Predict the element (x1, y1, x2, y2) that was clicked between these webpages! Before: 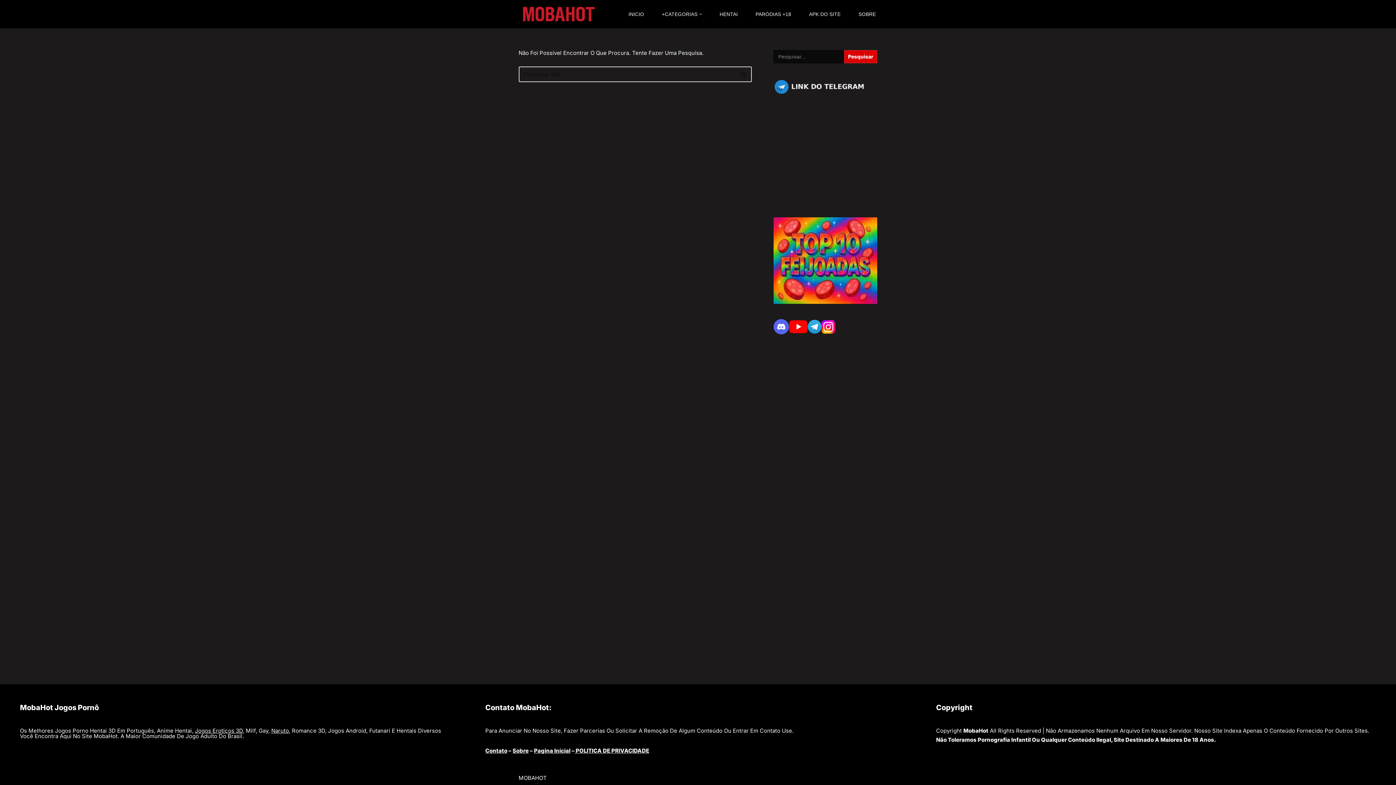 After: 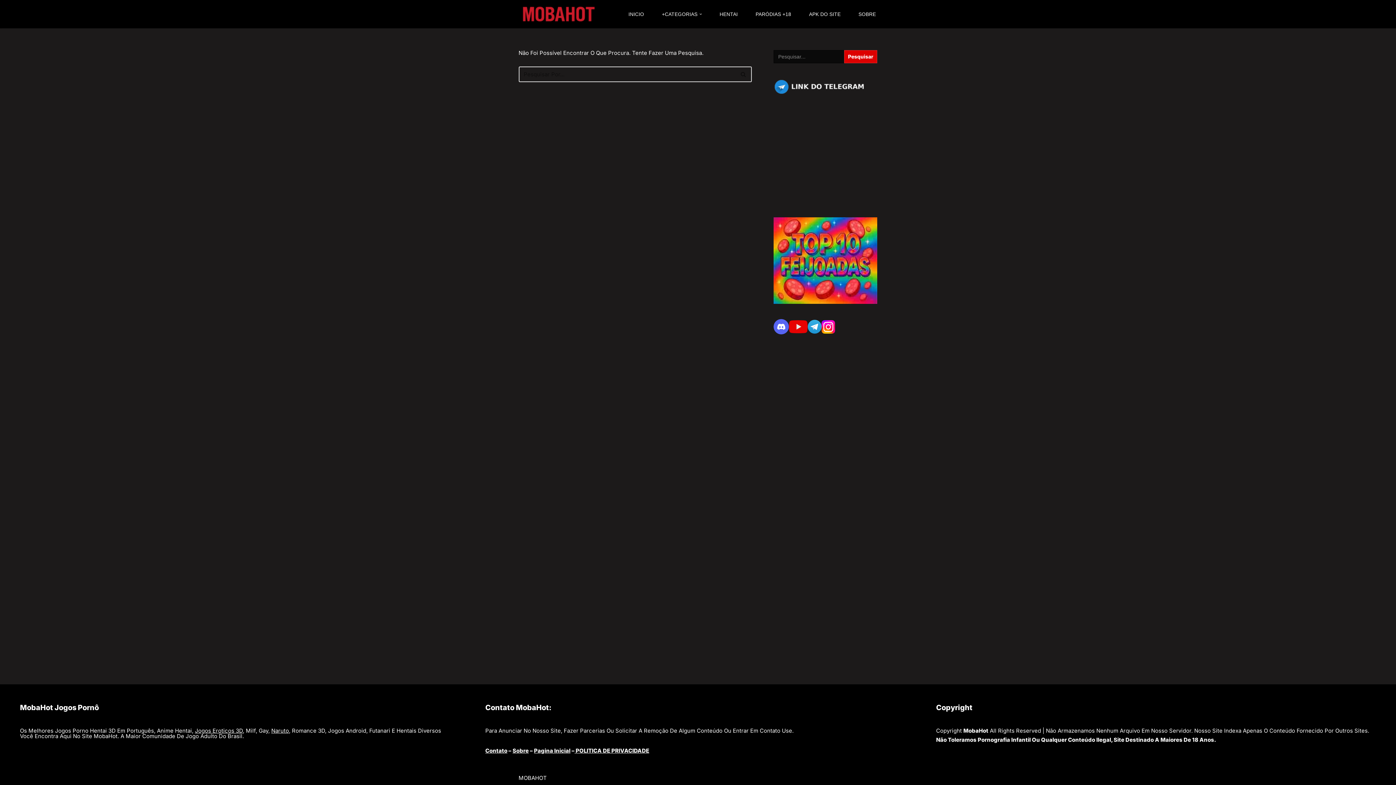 Action: bbox: (788, 328, 807, 334)